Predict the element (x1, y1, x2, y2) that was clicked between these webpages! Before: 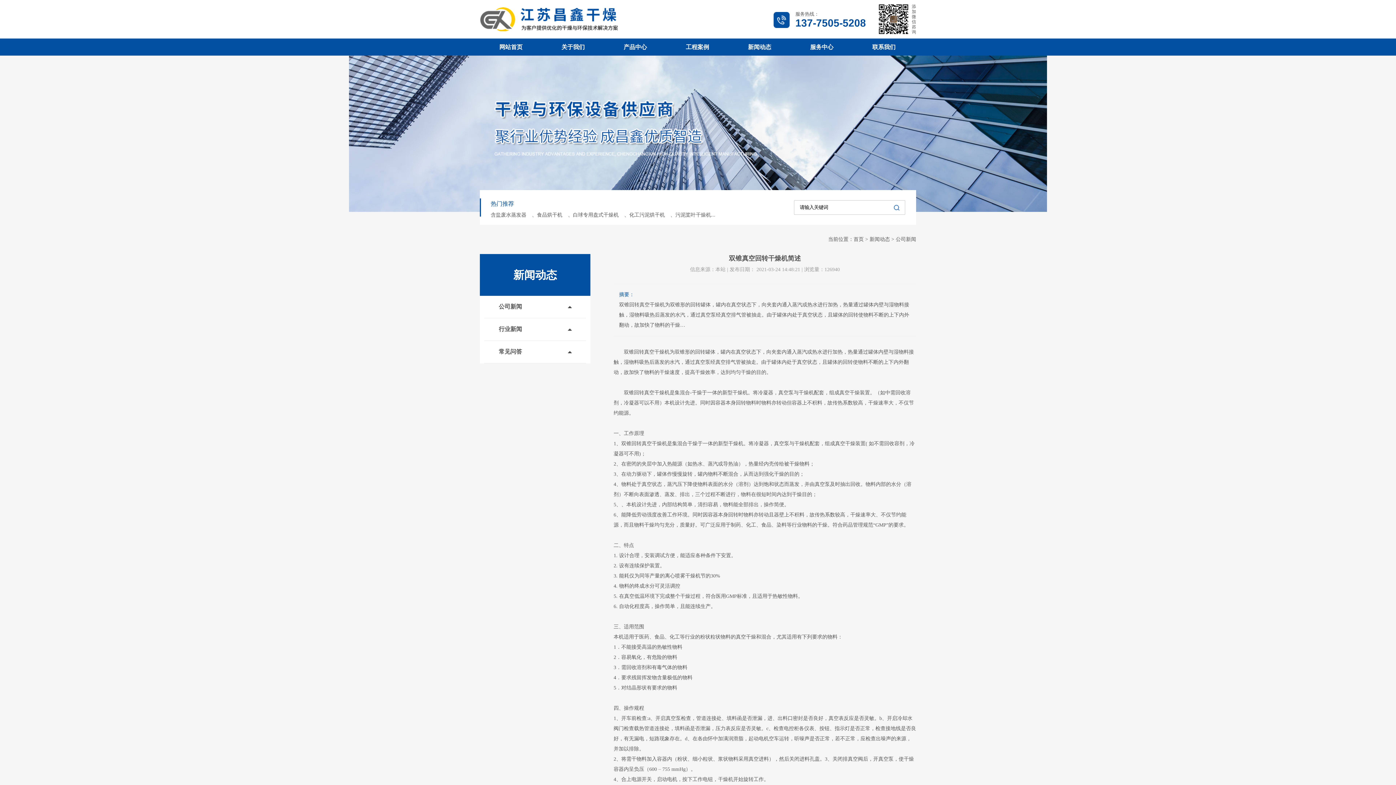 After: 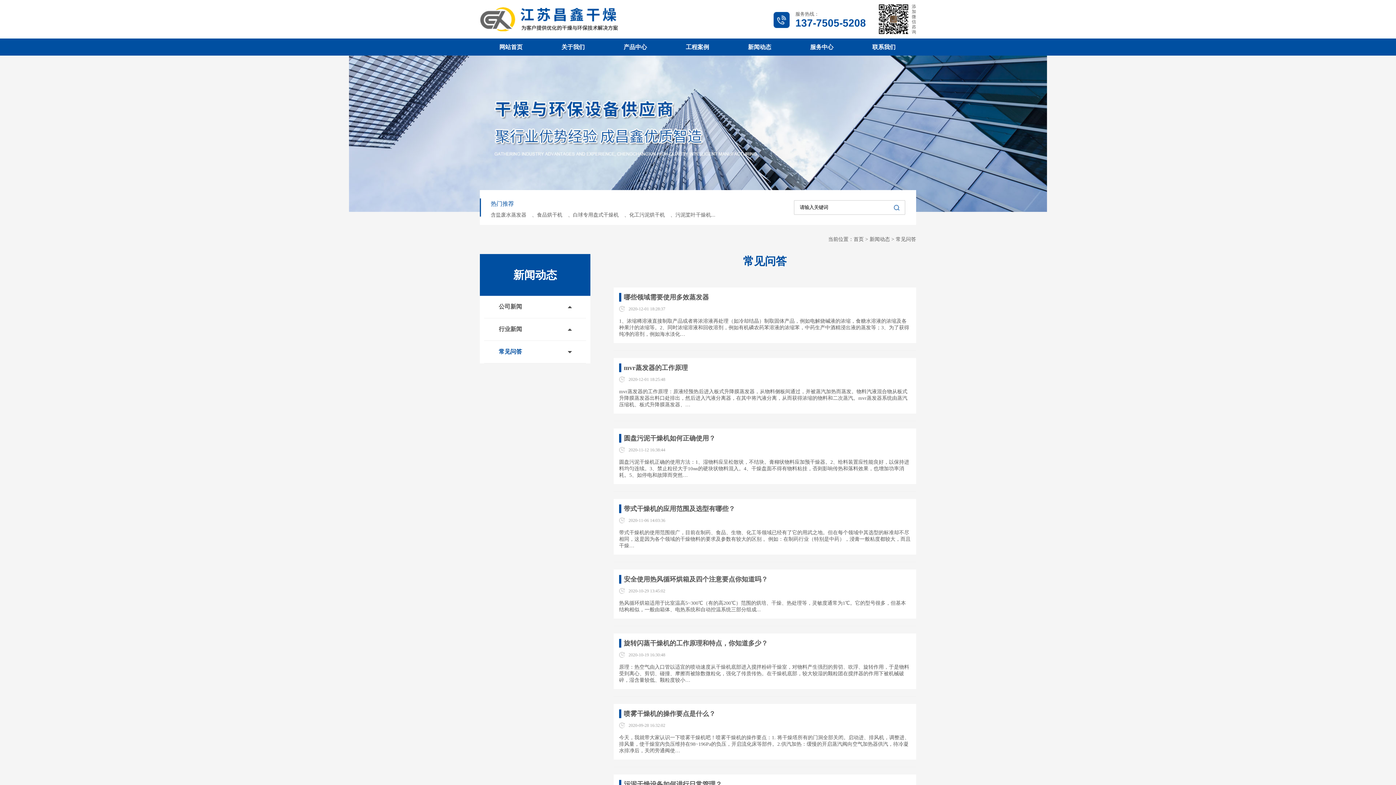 Action: bbox: (484, 341, 586, 363) label: 常见问答